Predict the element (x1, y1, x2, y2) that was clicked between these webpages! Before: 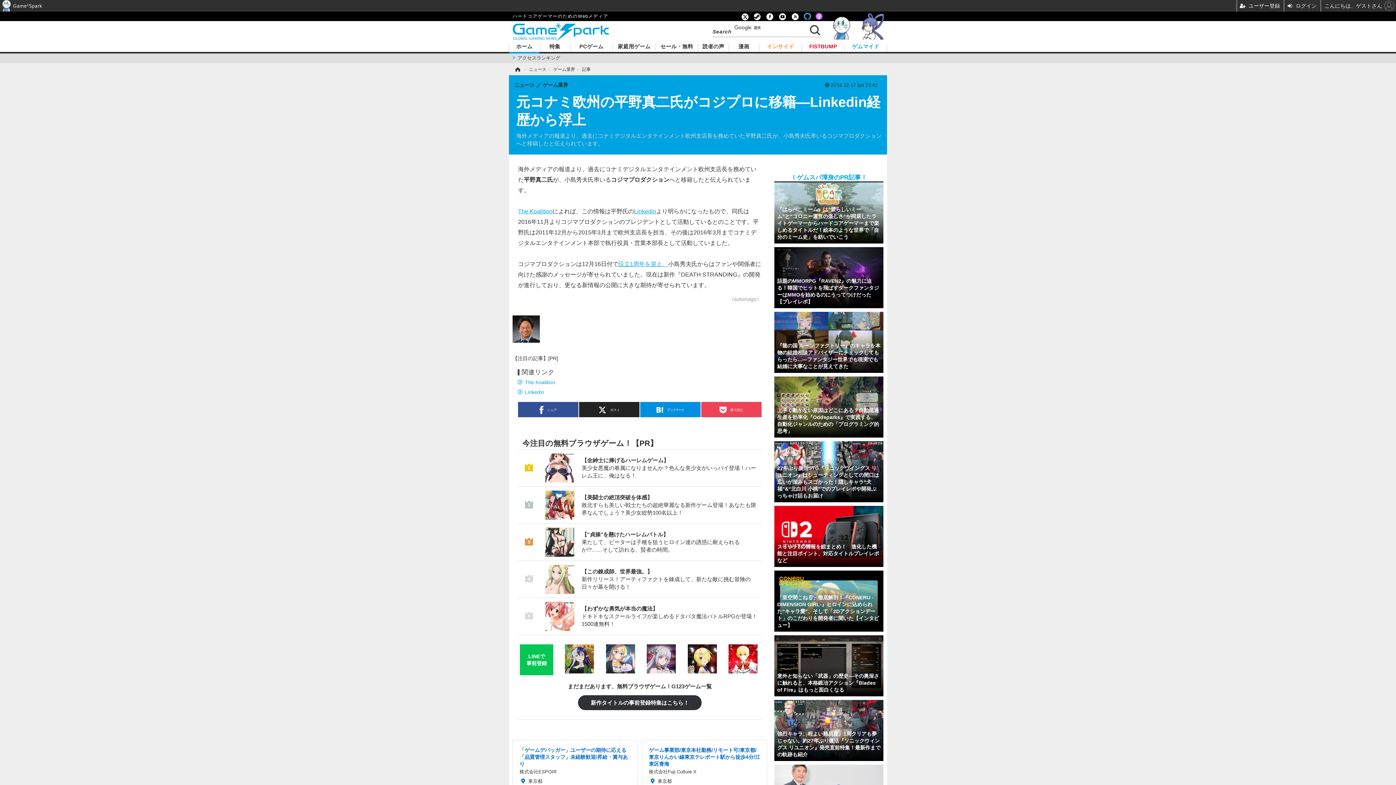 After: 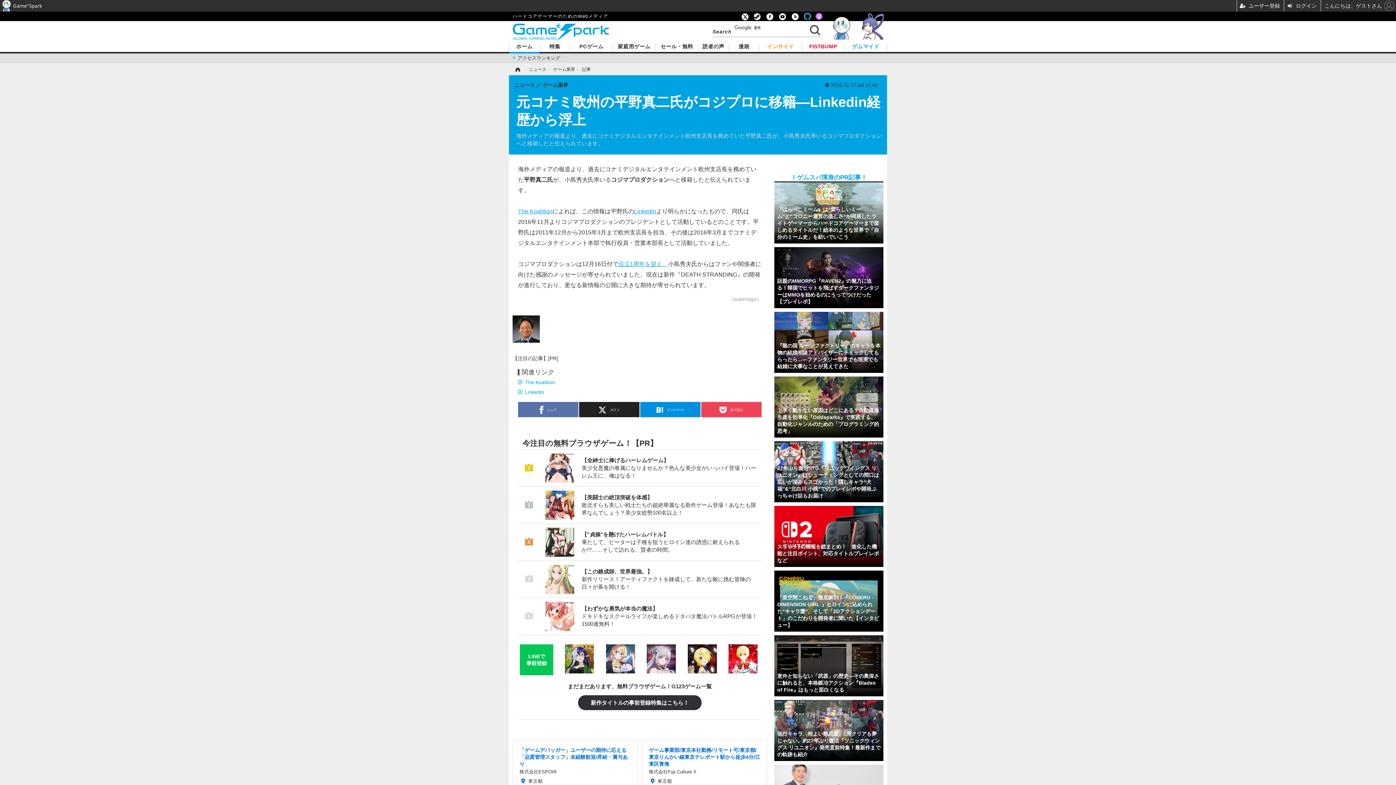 Action: label:  シェア bbox: (518, 402, 578, 417)